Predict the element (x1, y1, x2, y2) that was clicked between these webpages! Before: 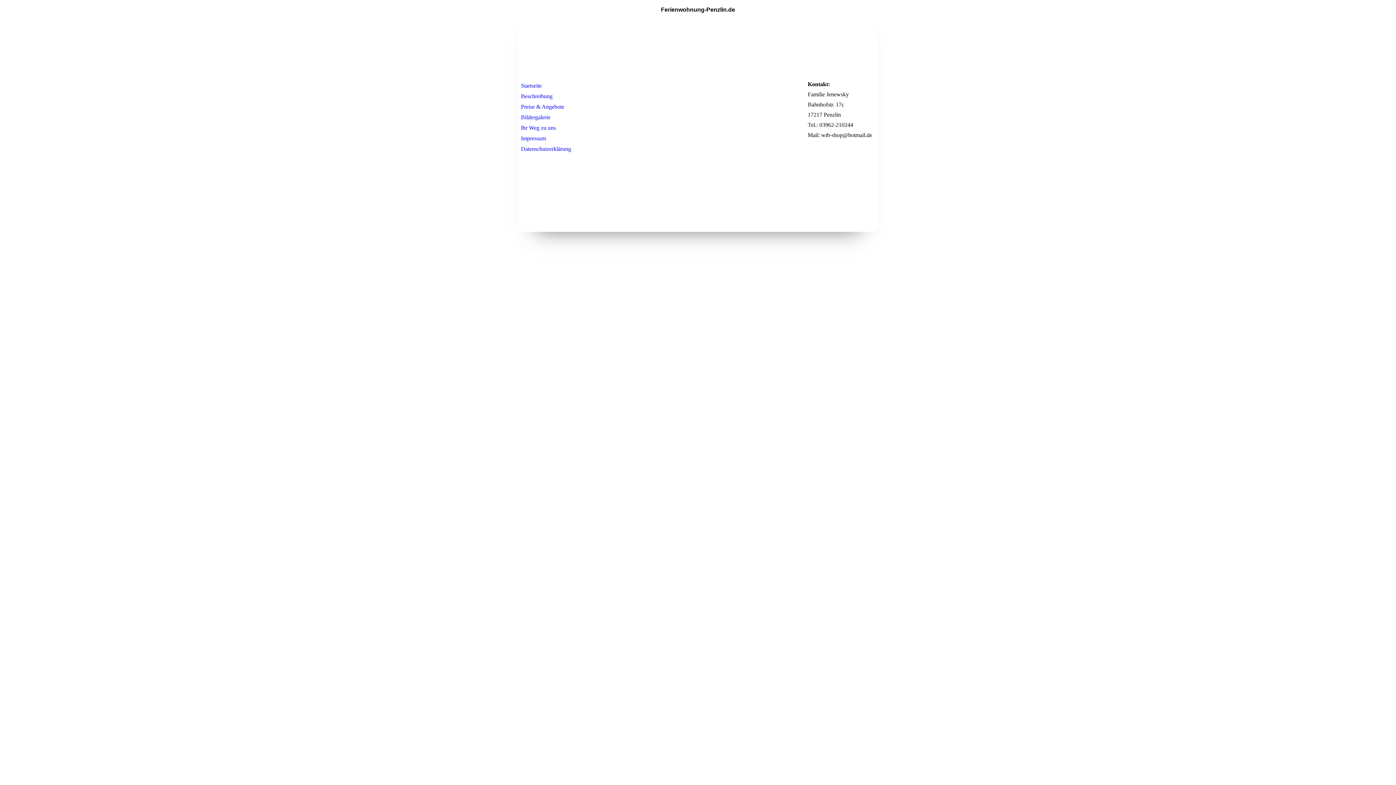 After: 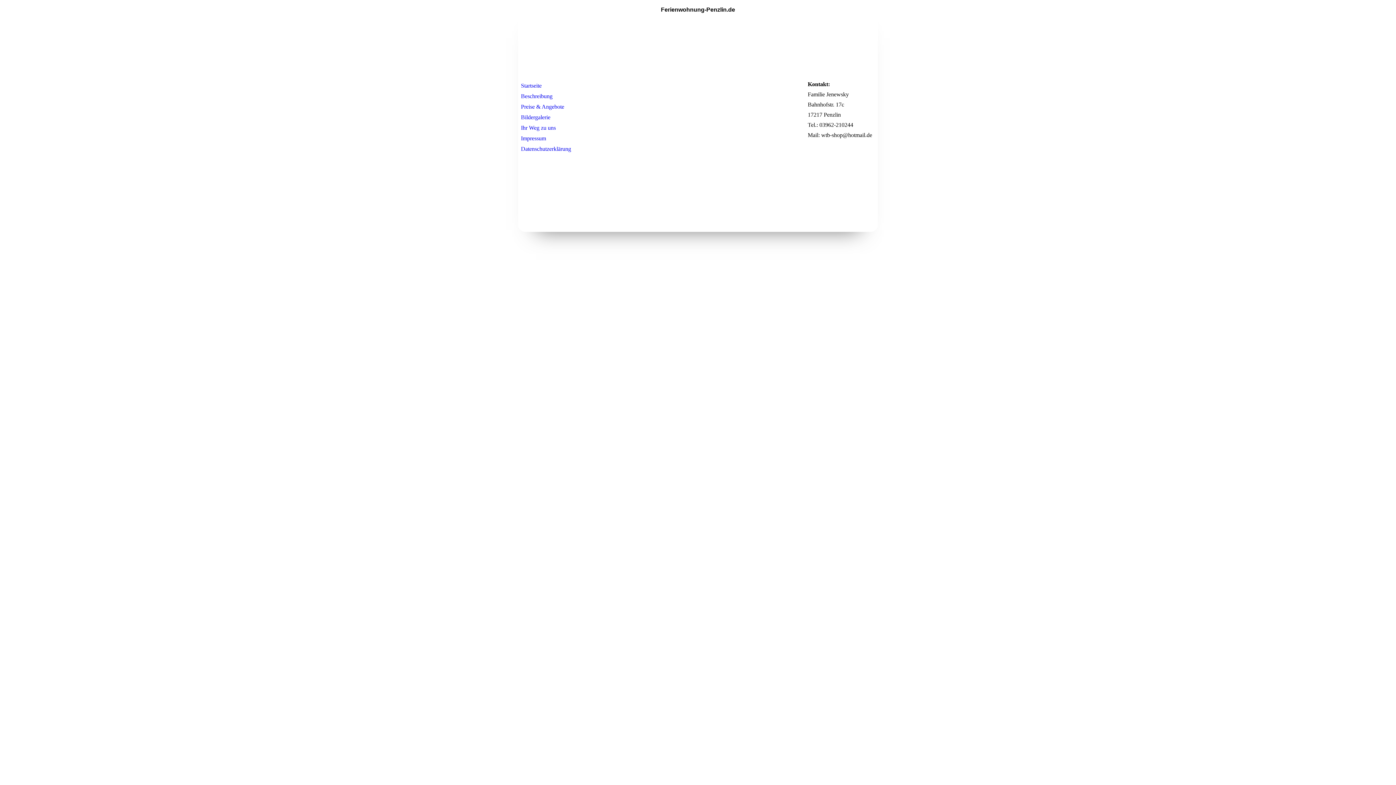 Action: bbox: (519, 112, 584, 121) label: Bildergalerie